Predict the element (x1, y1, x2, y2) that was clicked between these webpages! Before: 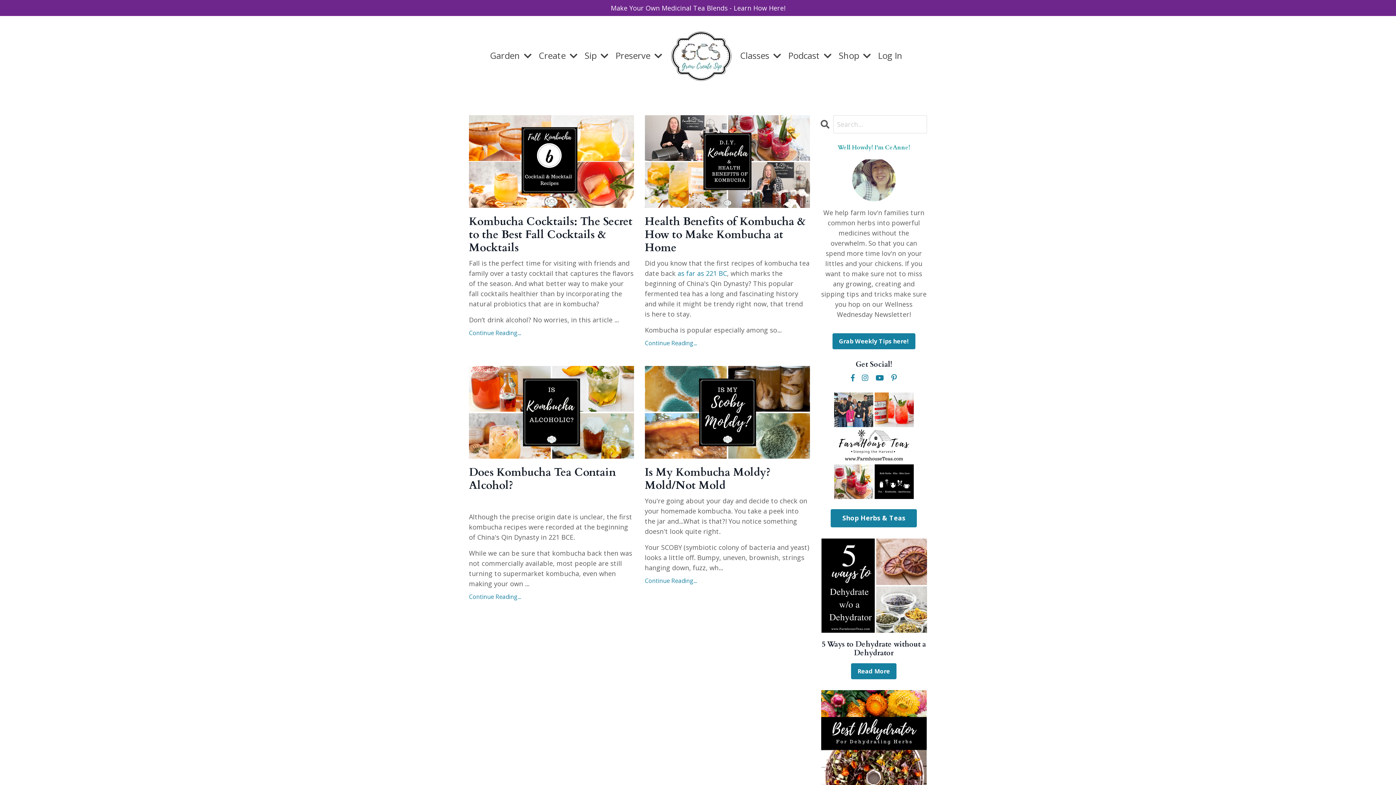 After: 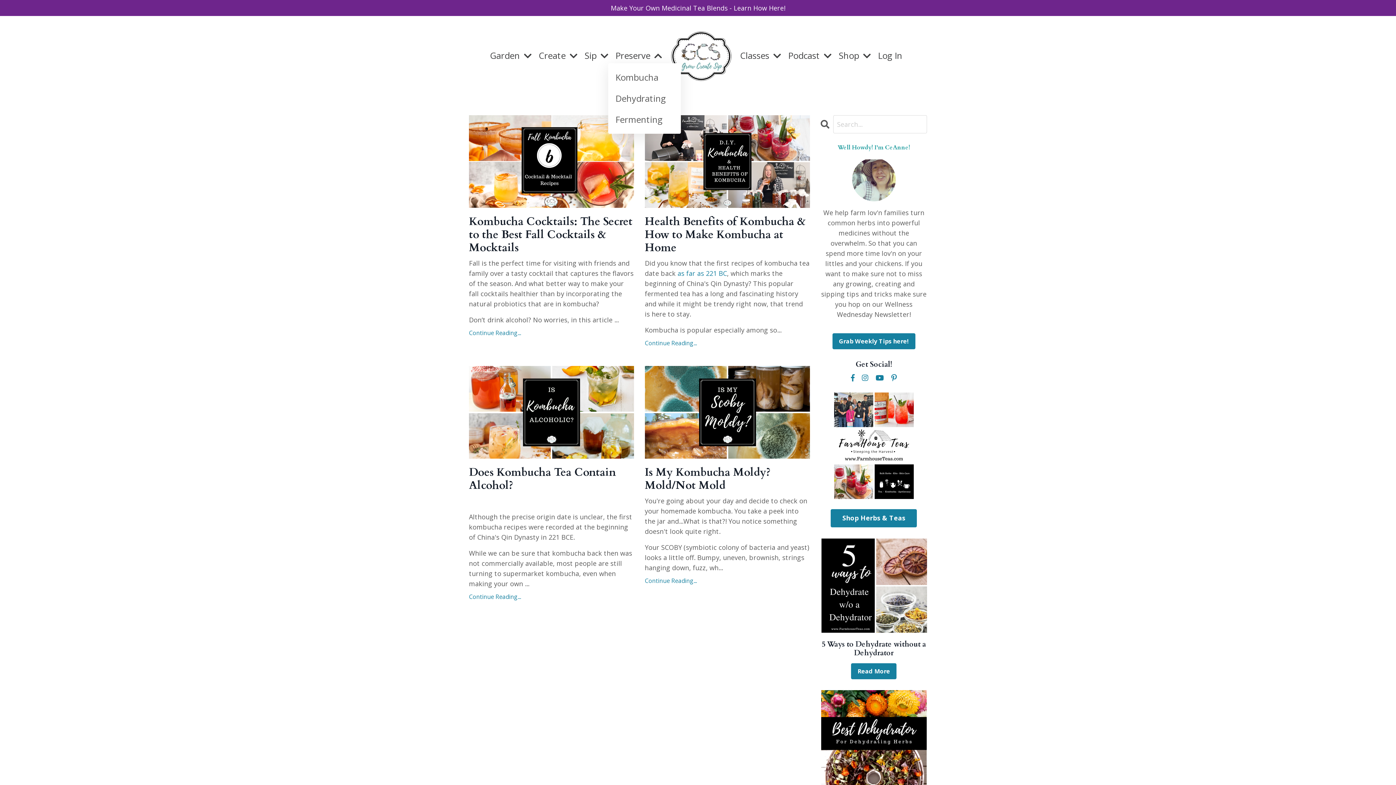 Action: label: Preserve  bbox: (615, 48, 662, 62)